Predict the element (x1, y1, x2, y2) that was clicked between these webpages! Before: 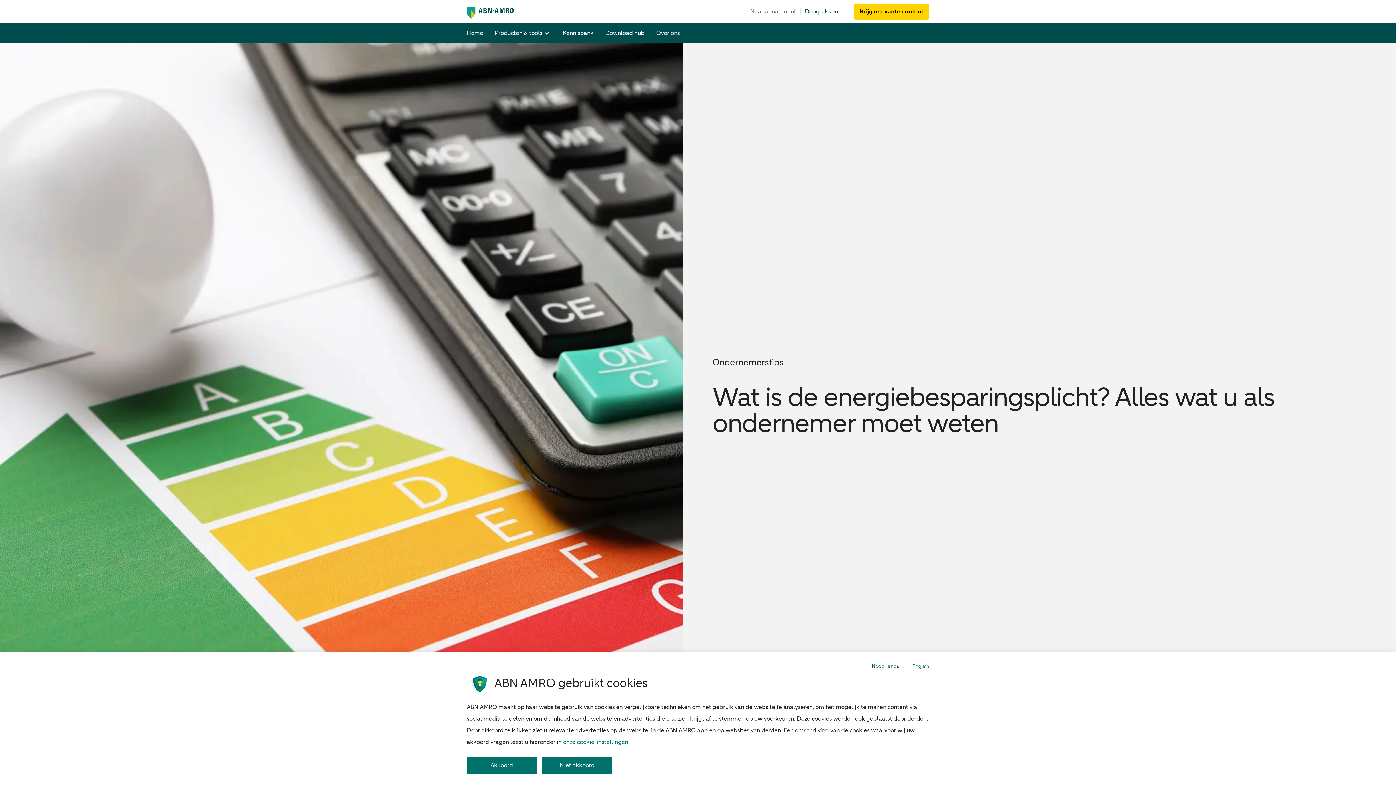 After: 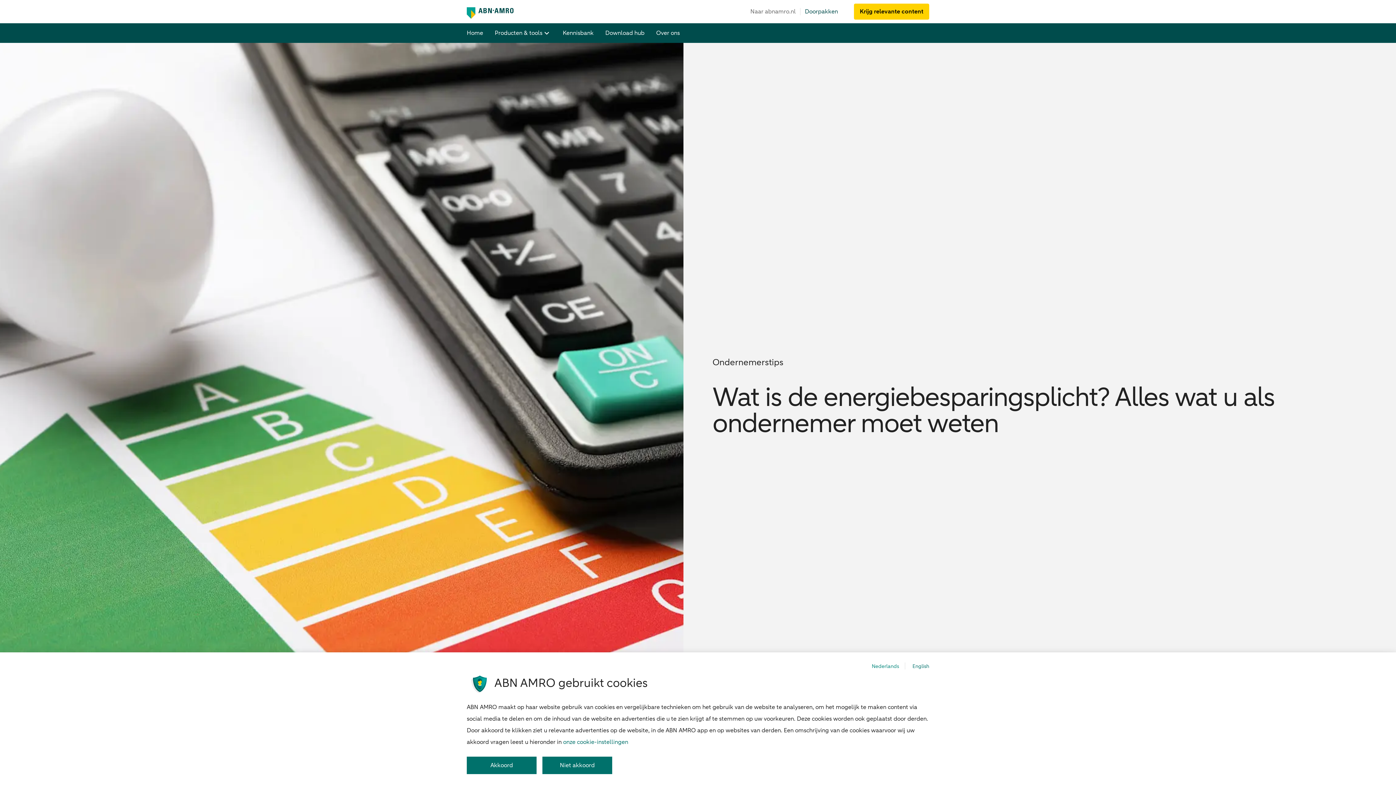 Action: label: Nederlands bbox: (872, 663, 911, 670)